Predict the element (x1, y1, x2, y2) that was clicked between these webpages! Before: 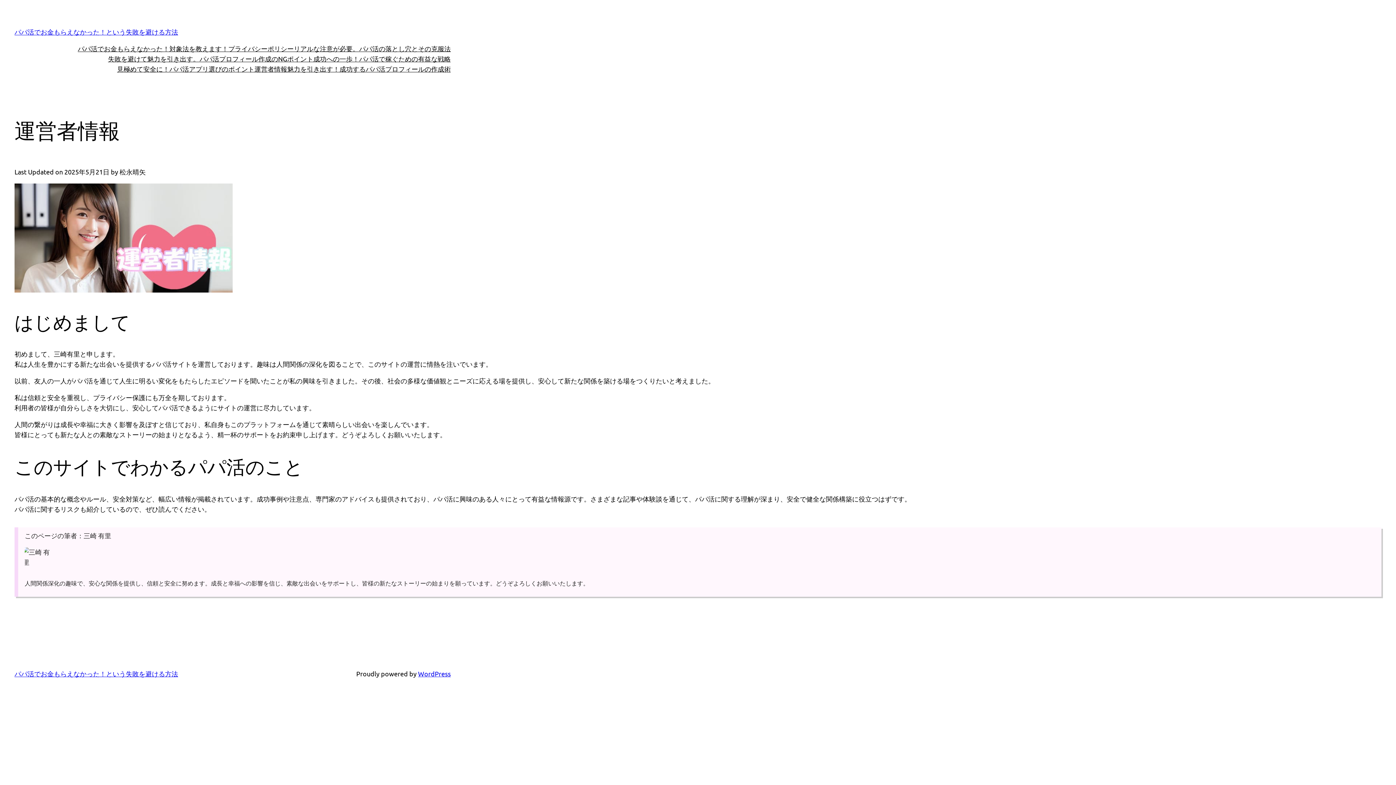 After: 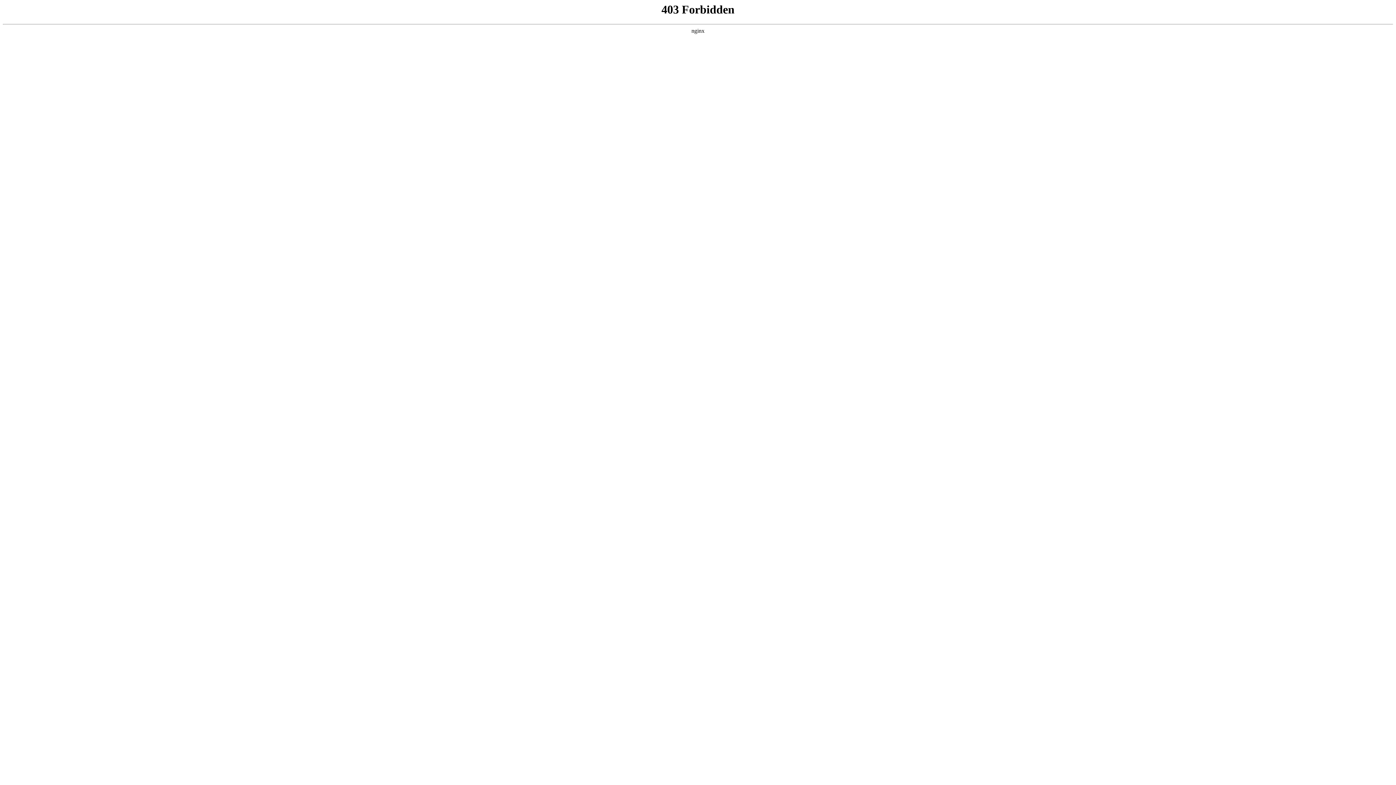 Action: label: WordPress bbox: (418, 670, 450, 677)